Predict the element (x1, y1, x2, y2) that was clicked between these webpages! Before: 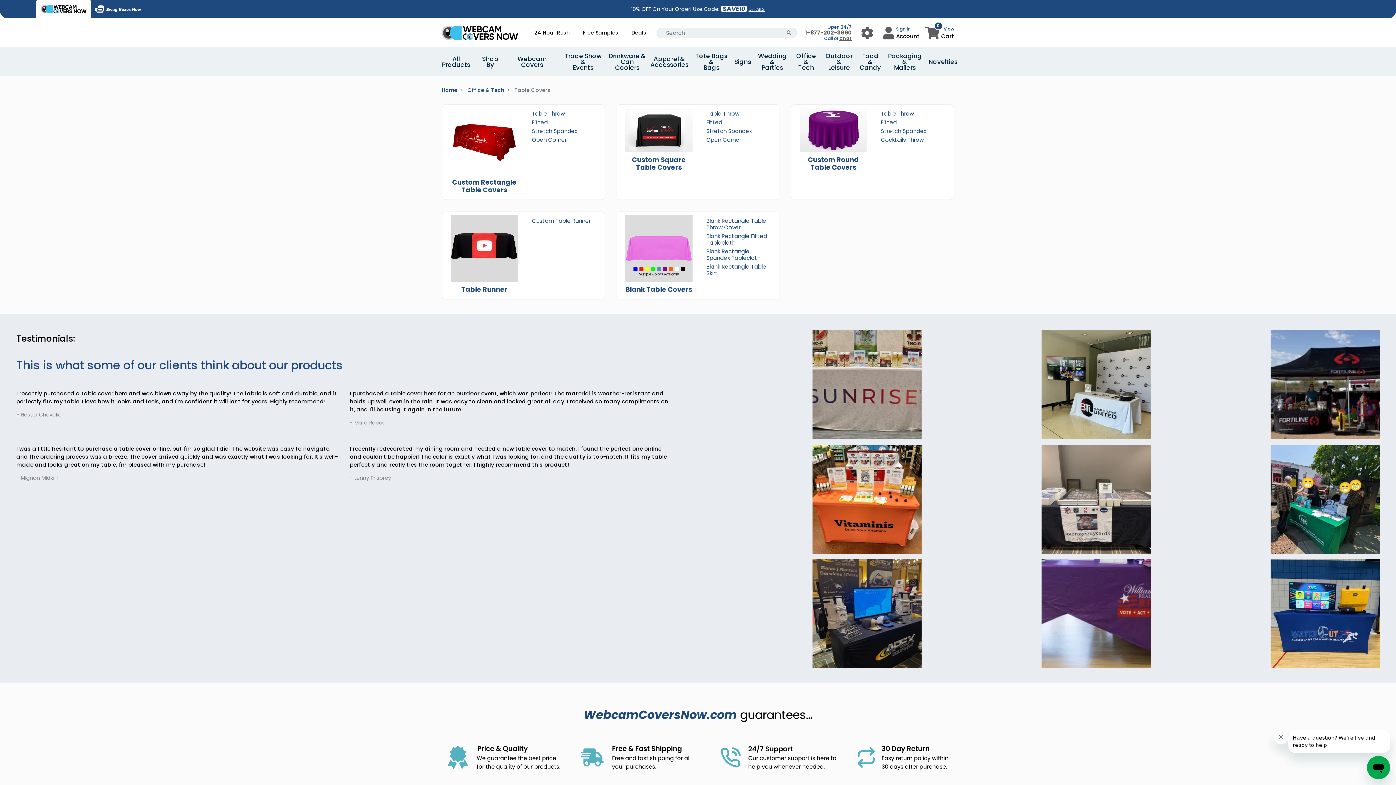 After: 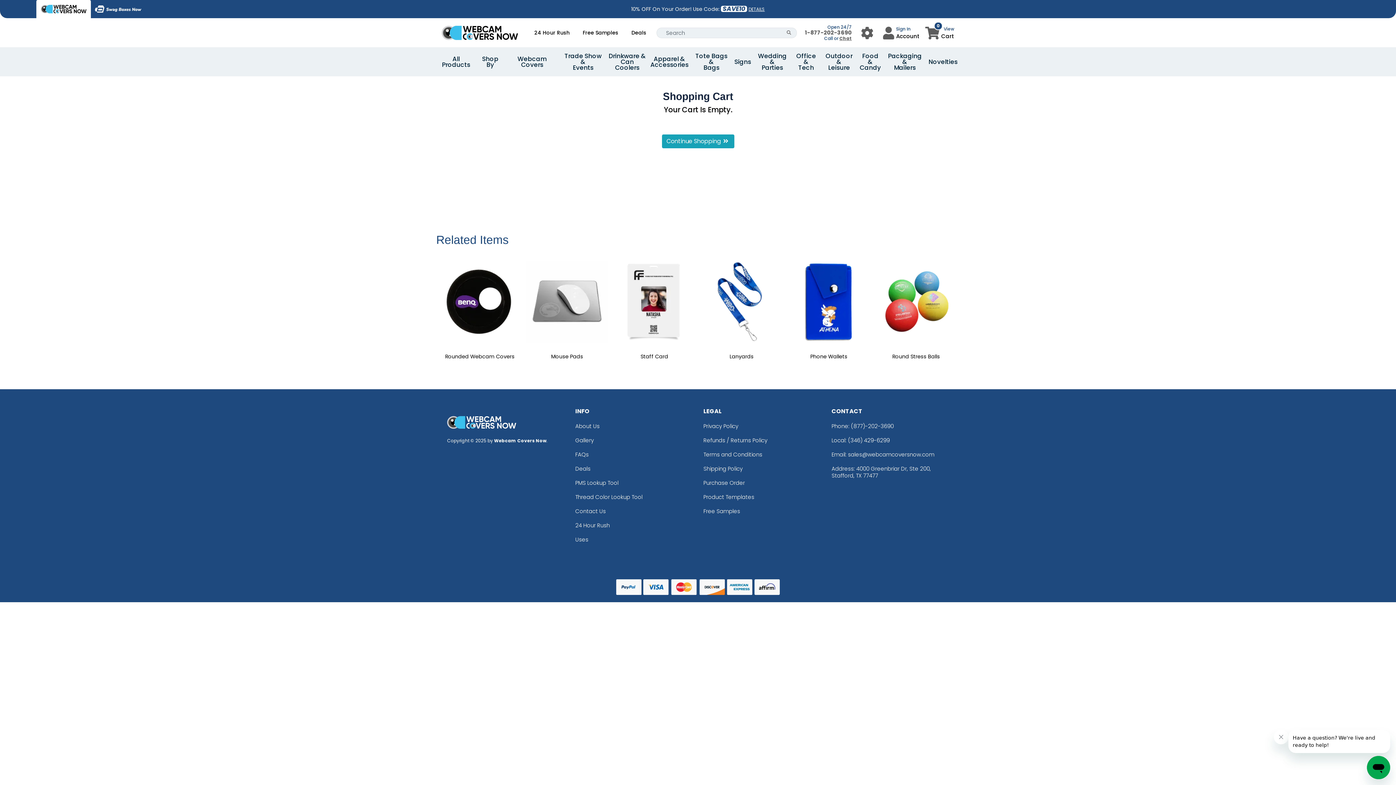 Action: label: 0
View
Cart bbox: (925, 25, 954, 40)